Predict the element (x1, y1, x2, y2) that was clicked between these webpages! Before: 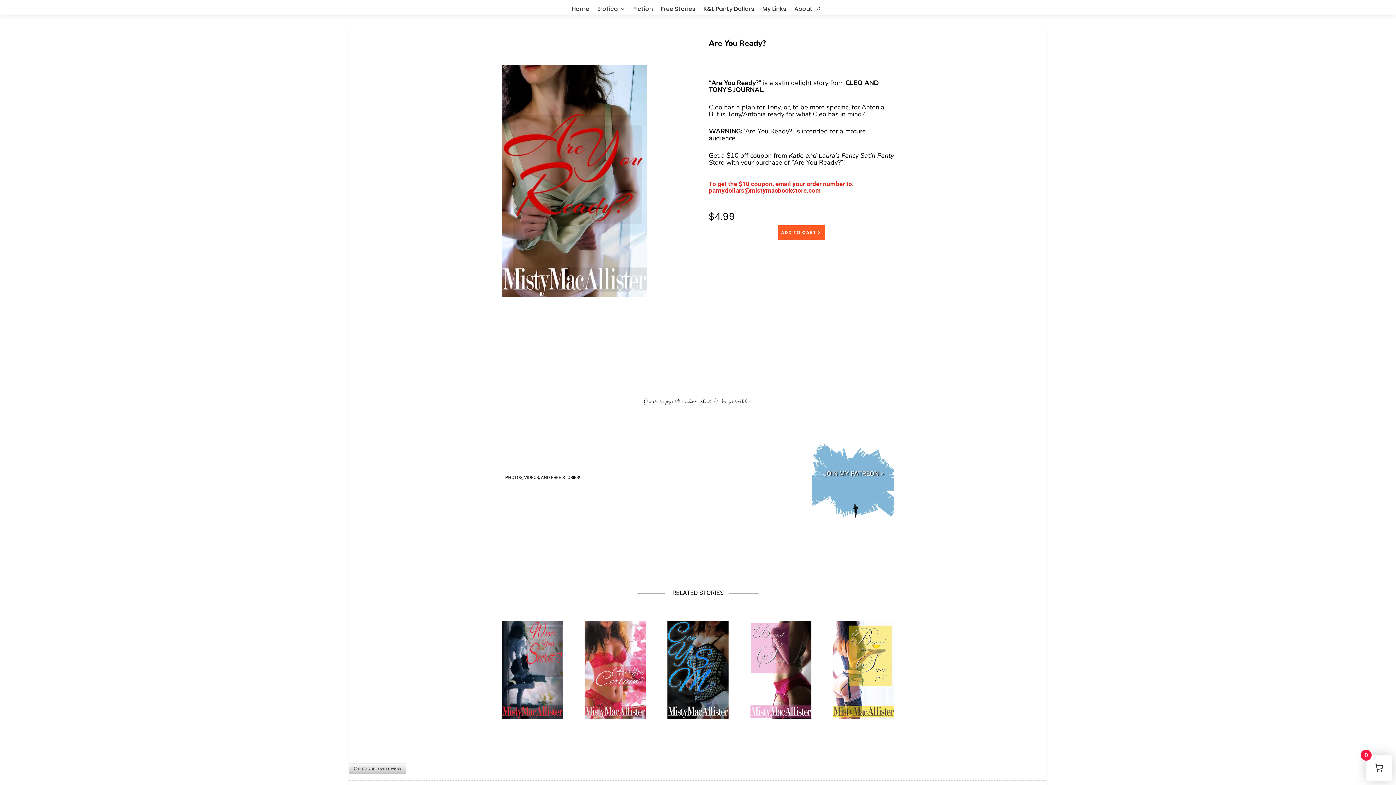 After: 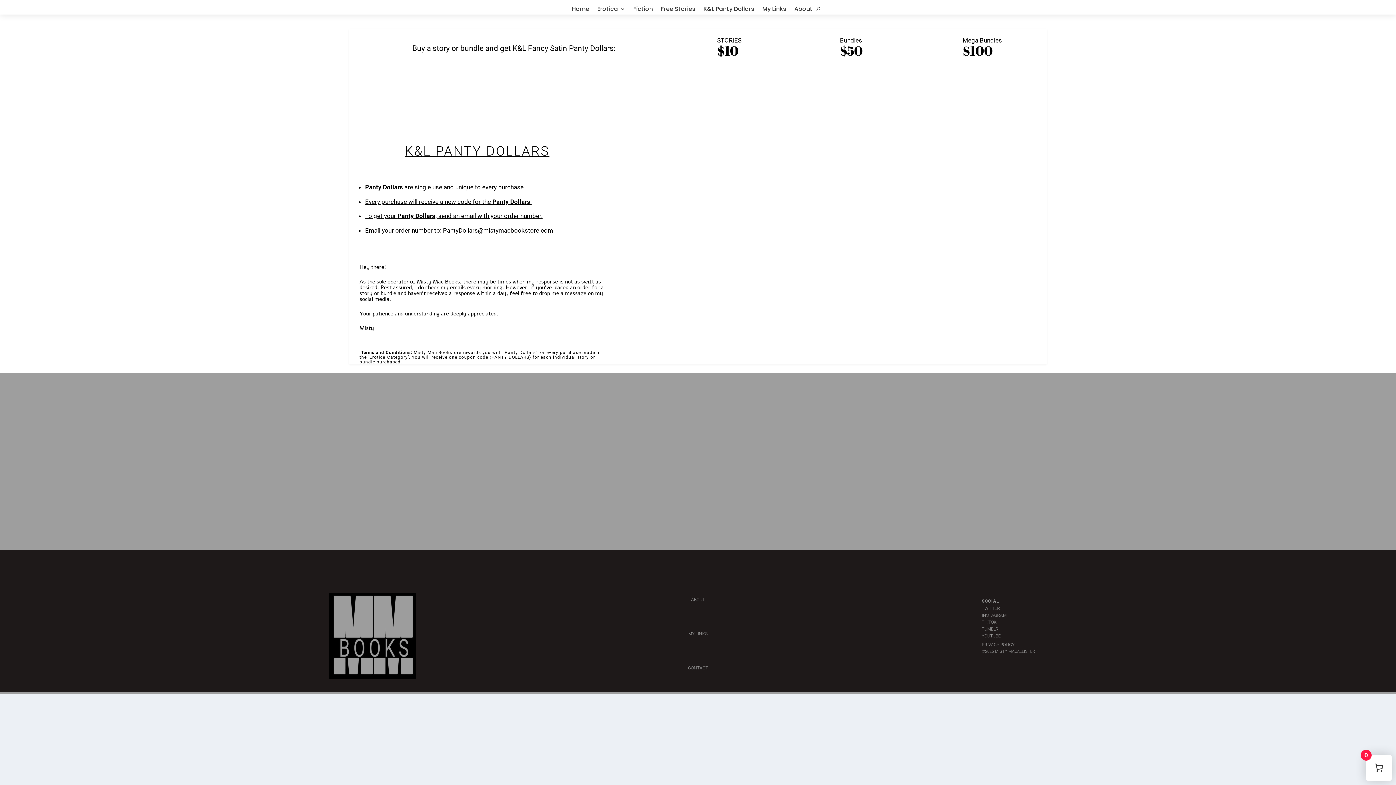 Action: label: K&L Panty Dollars bbox: (703, 6, 754, 14)